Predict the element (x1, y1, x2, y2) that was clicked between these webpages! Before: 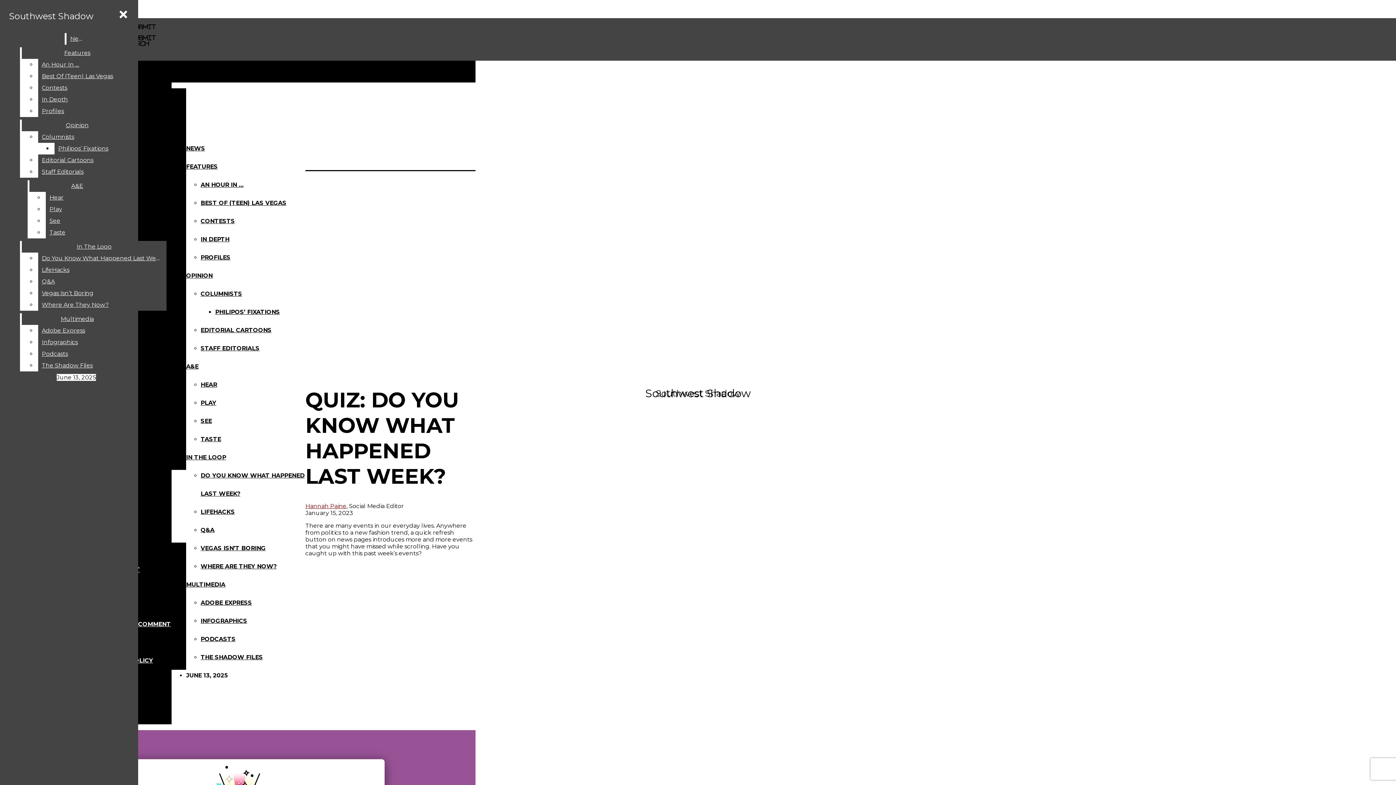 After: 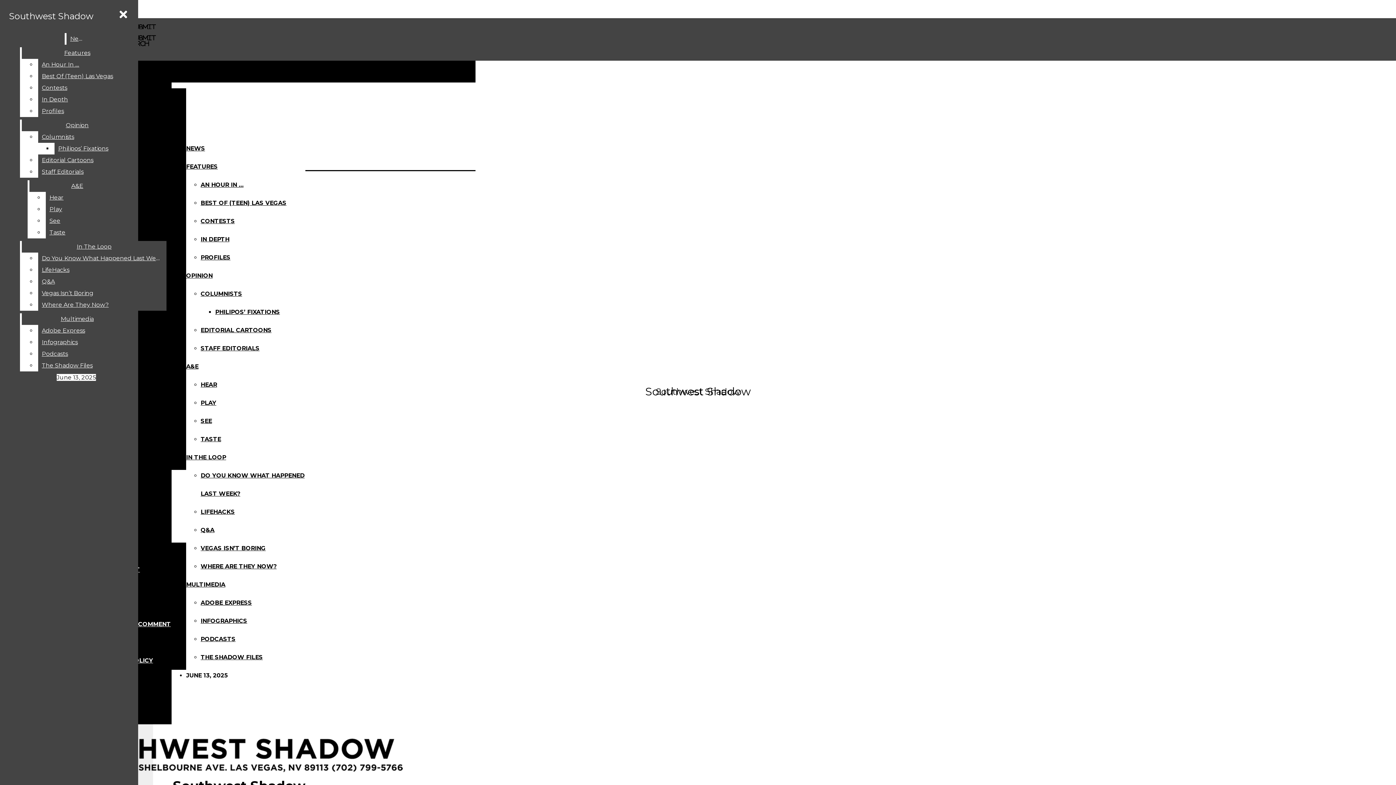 Action: bbox: (200, 654, 262, 661) label: THE SHADOW FILES